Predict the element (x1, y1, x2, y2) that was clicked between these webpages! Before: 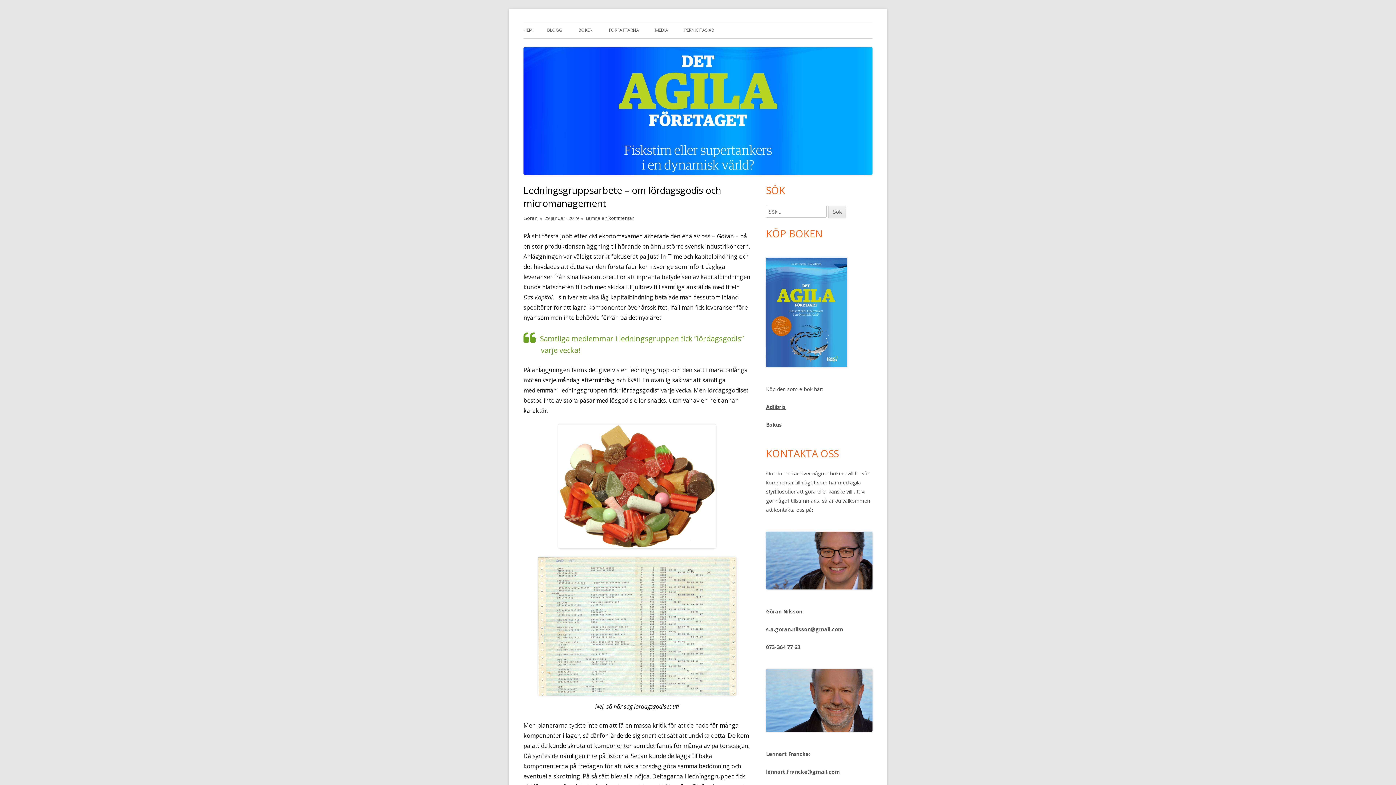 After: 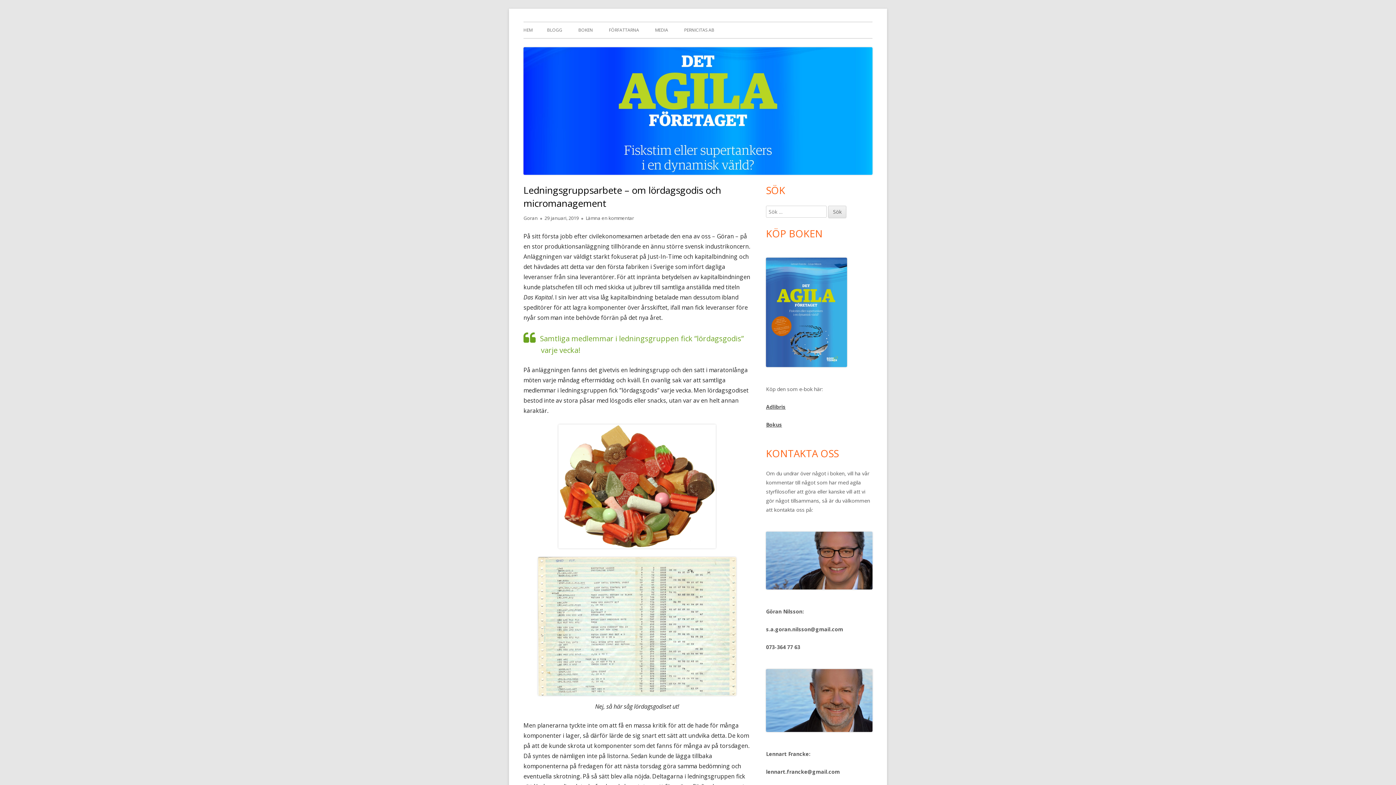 Action: label: 29 januari, 2019 bbox: (544, 214, 578, 221)